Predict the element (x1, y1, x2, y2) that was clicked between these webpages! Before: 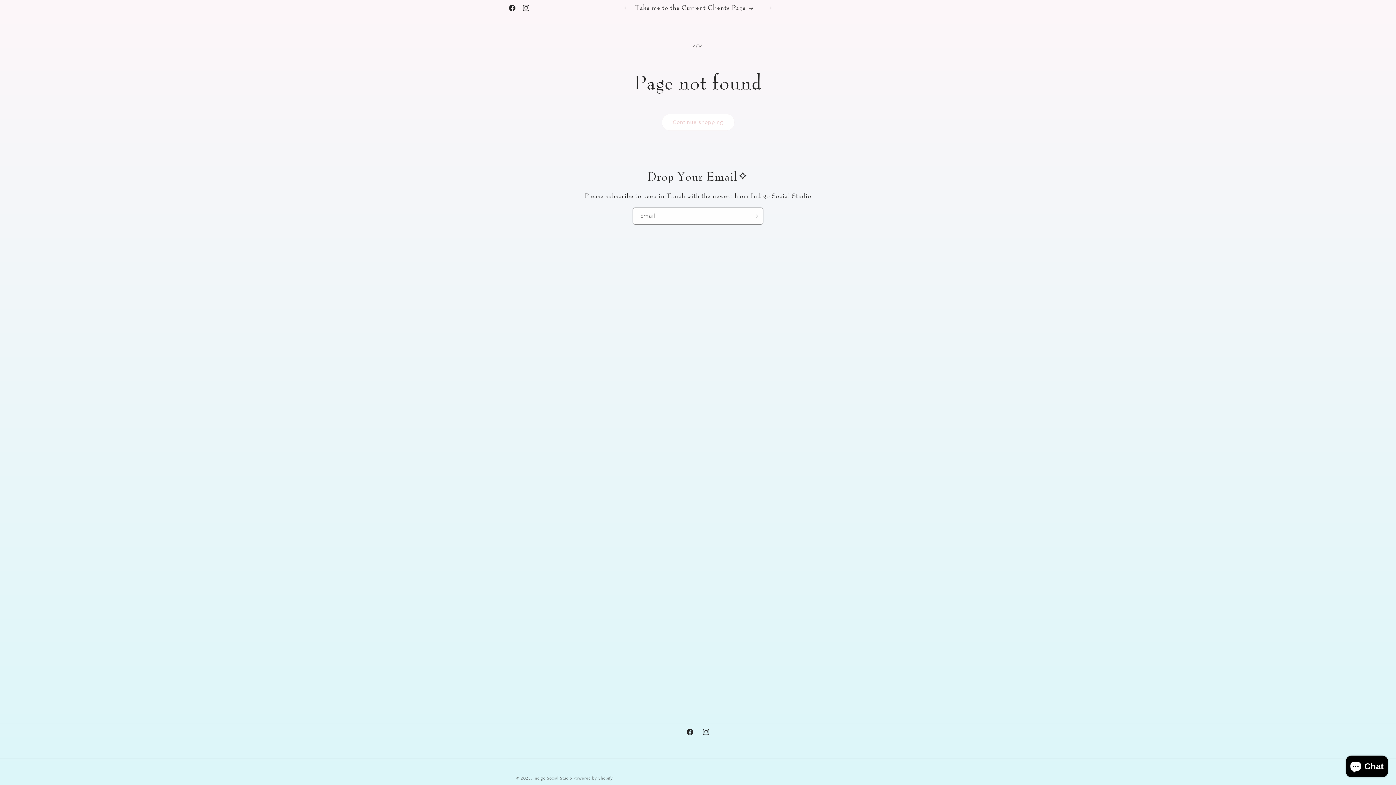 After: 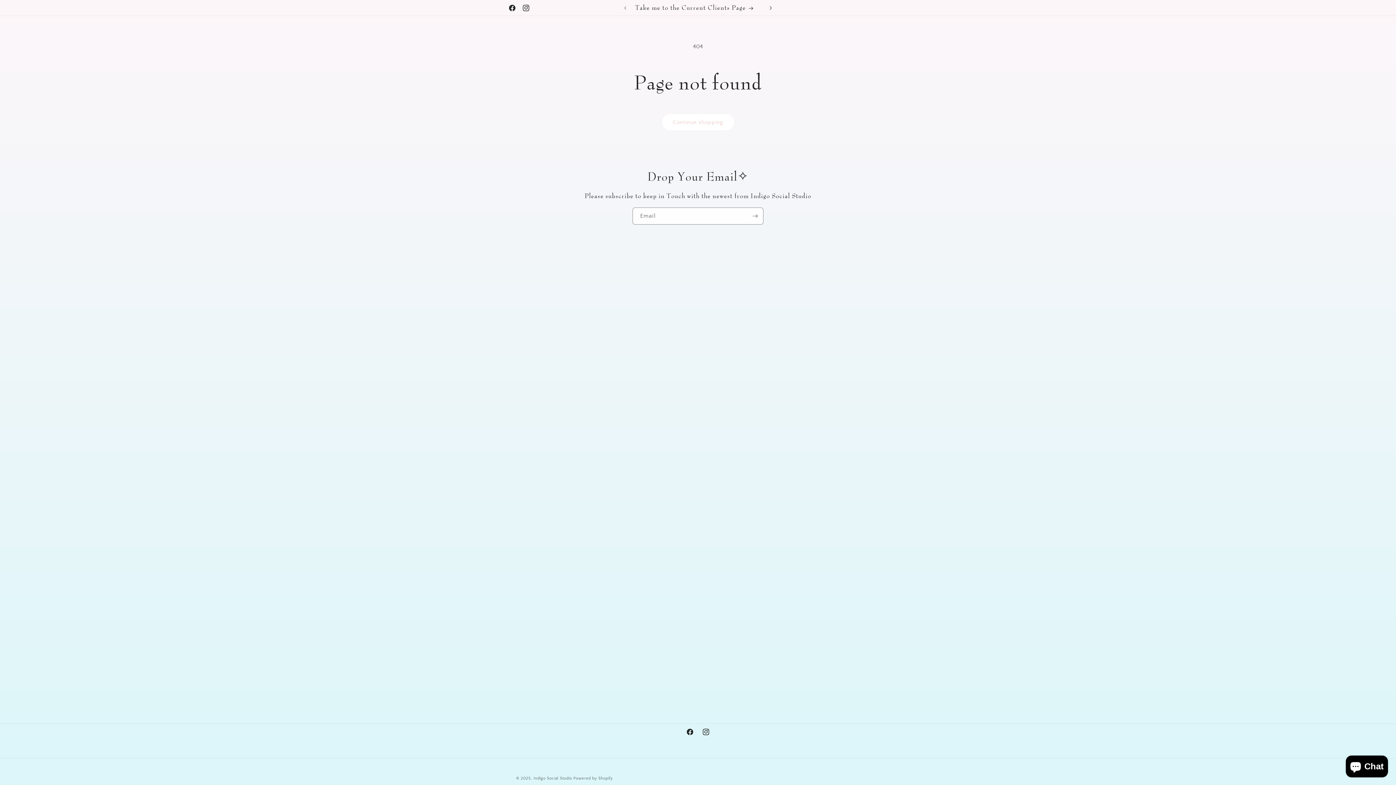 Action: label: Next announcement bbox: (762, 0, 778, 14)